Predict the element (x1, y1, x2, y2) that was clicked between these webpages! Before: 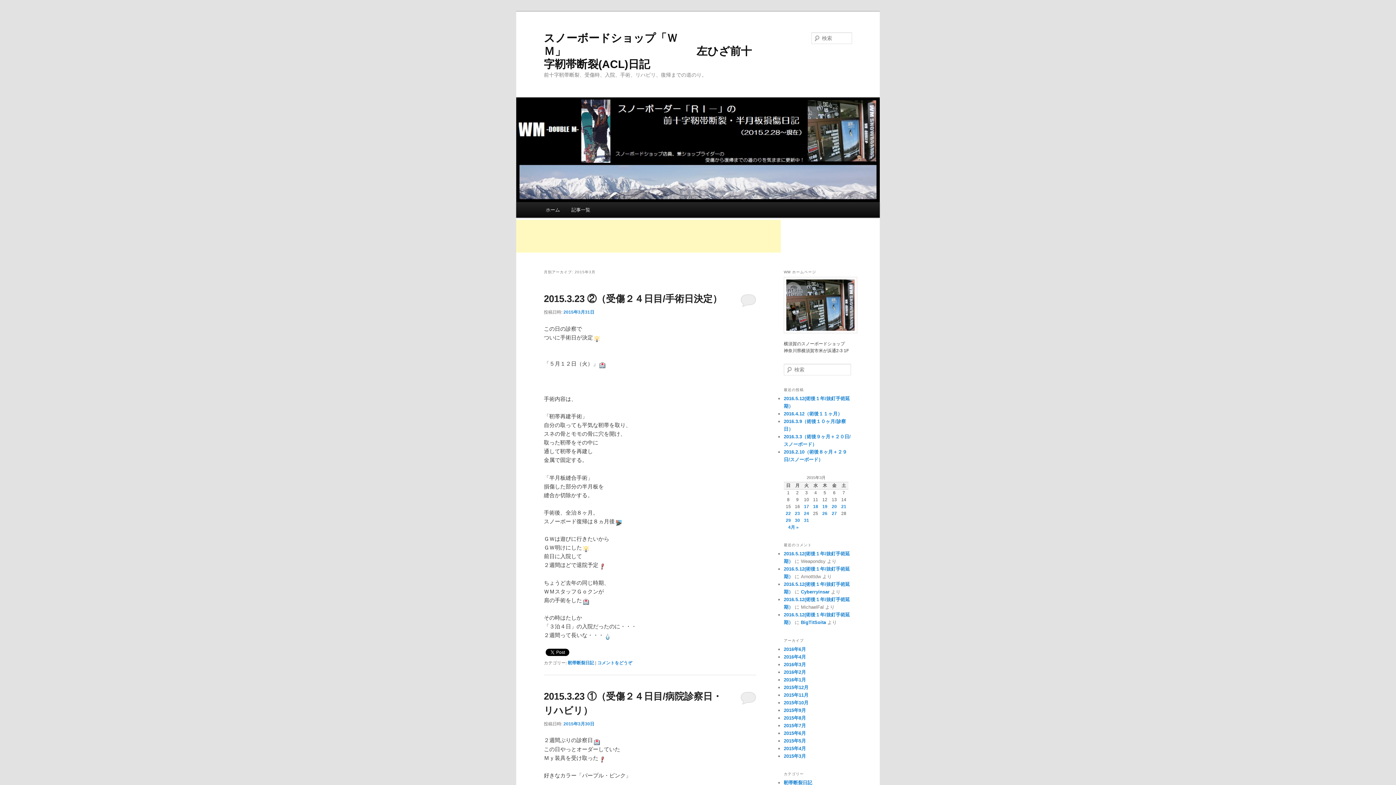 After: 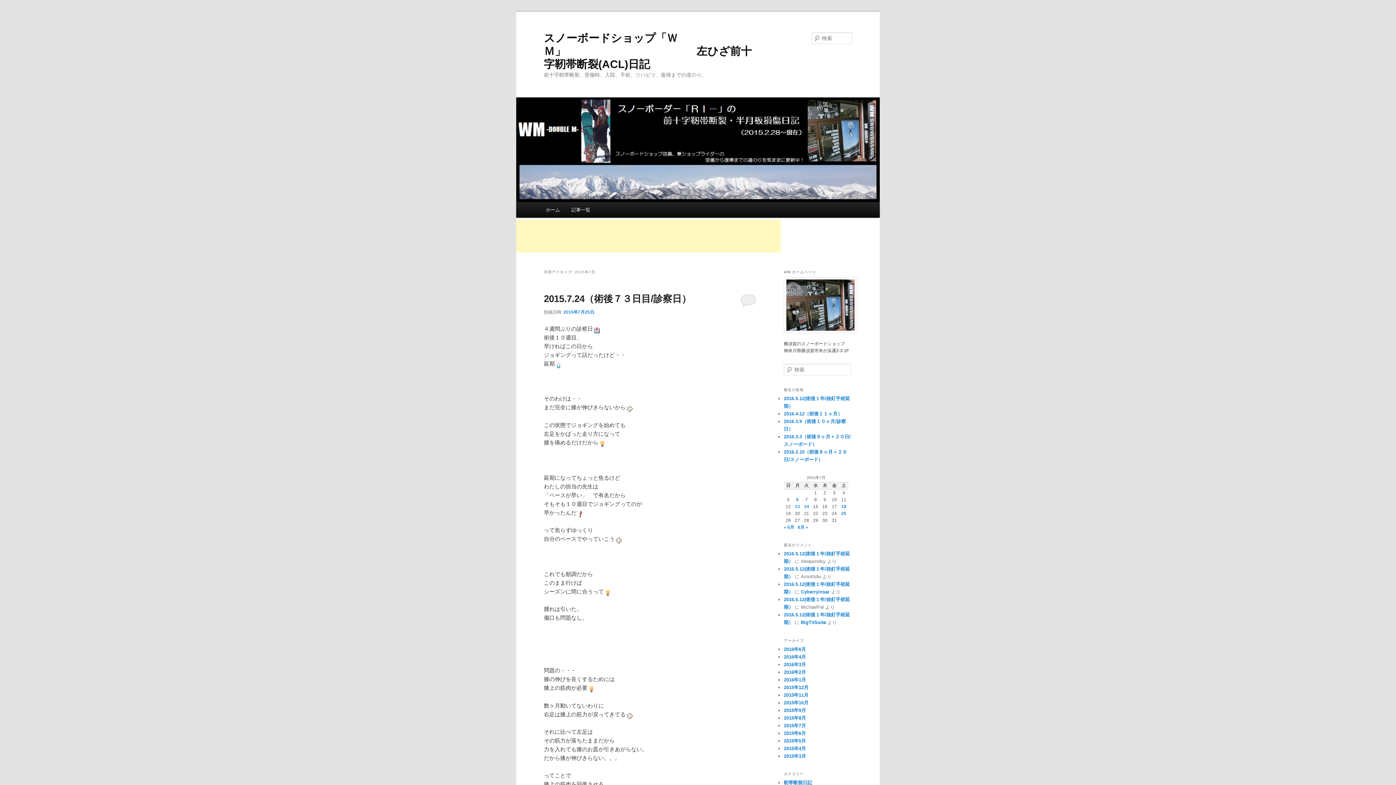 Action: bbox: (784, 723, 806, 728) label: 2015年7月